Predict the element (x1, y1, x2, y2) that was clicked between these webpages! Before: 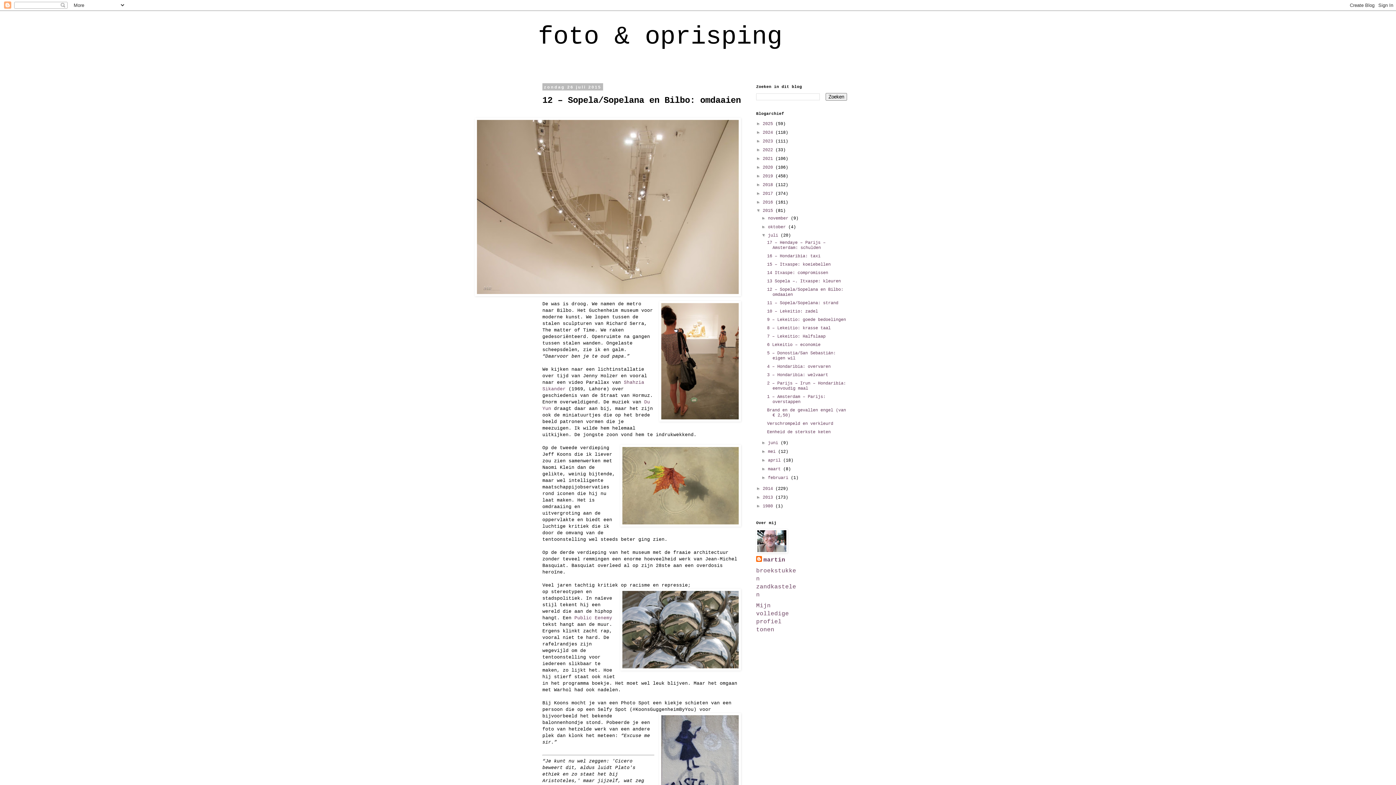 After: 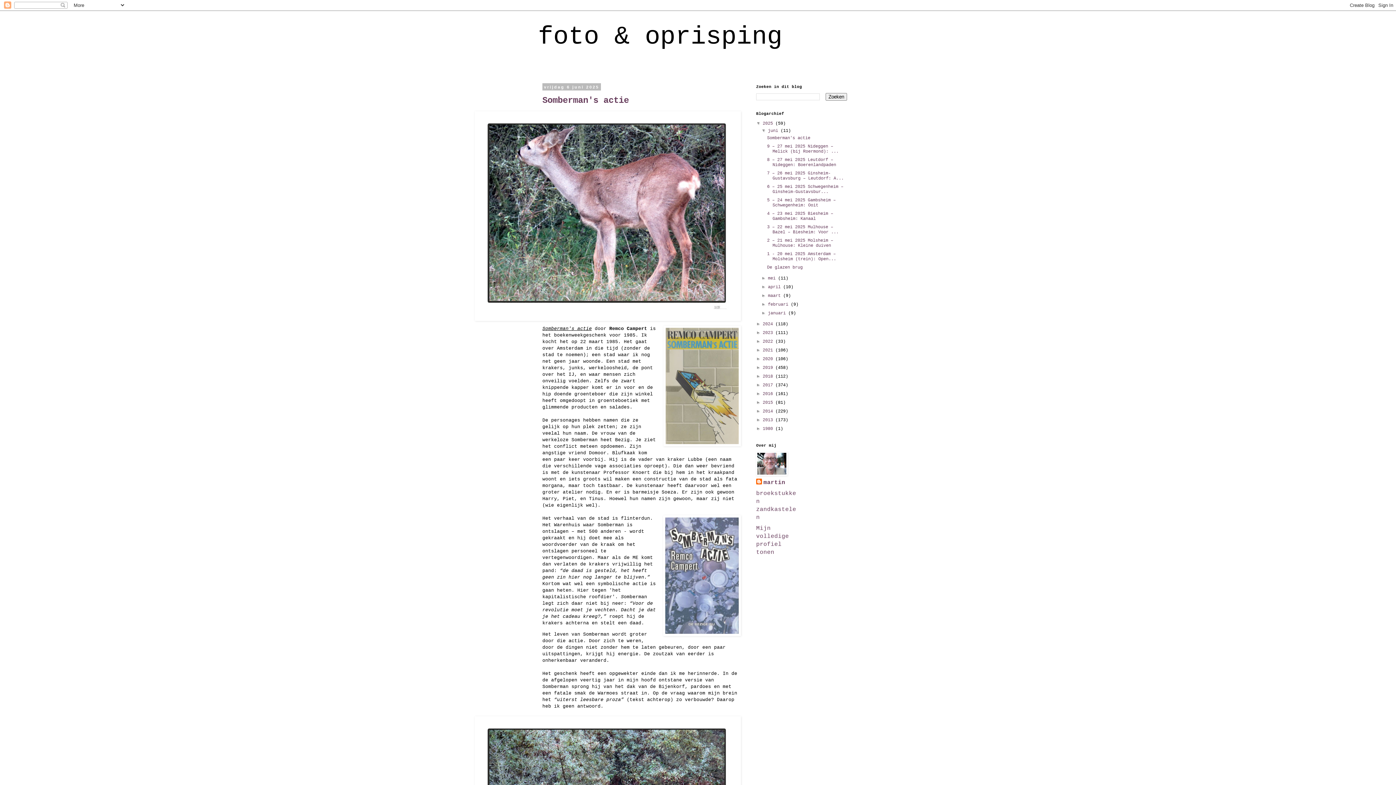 Action: label: 2025  bbox: (762, 121, 775, 126)